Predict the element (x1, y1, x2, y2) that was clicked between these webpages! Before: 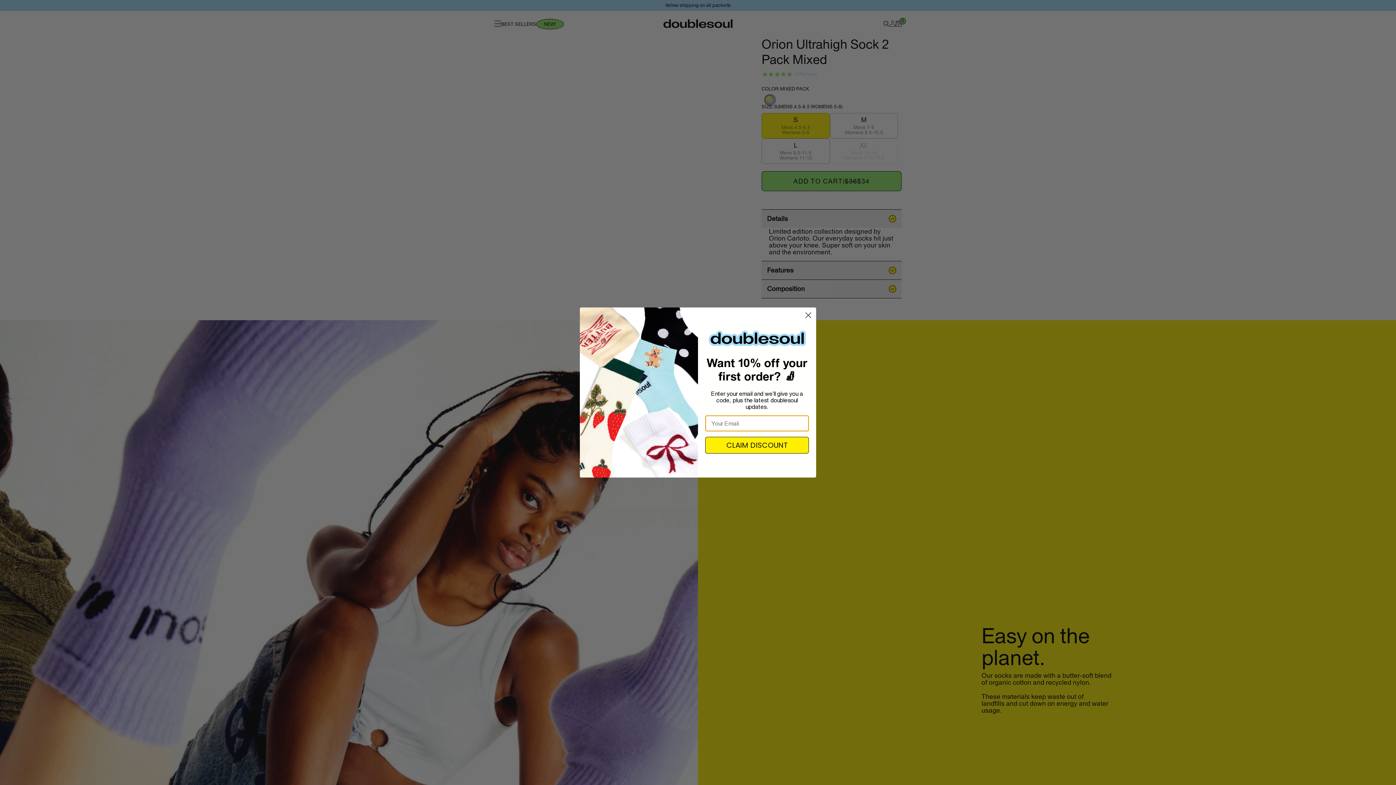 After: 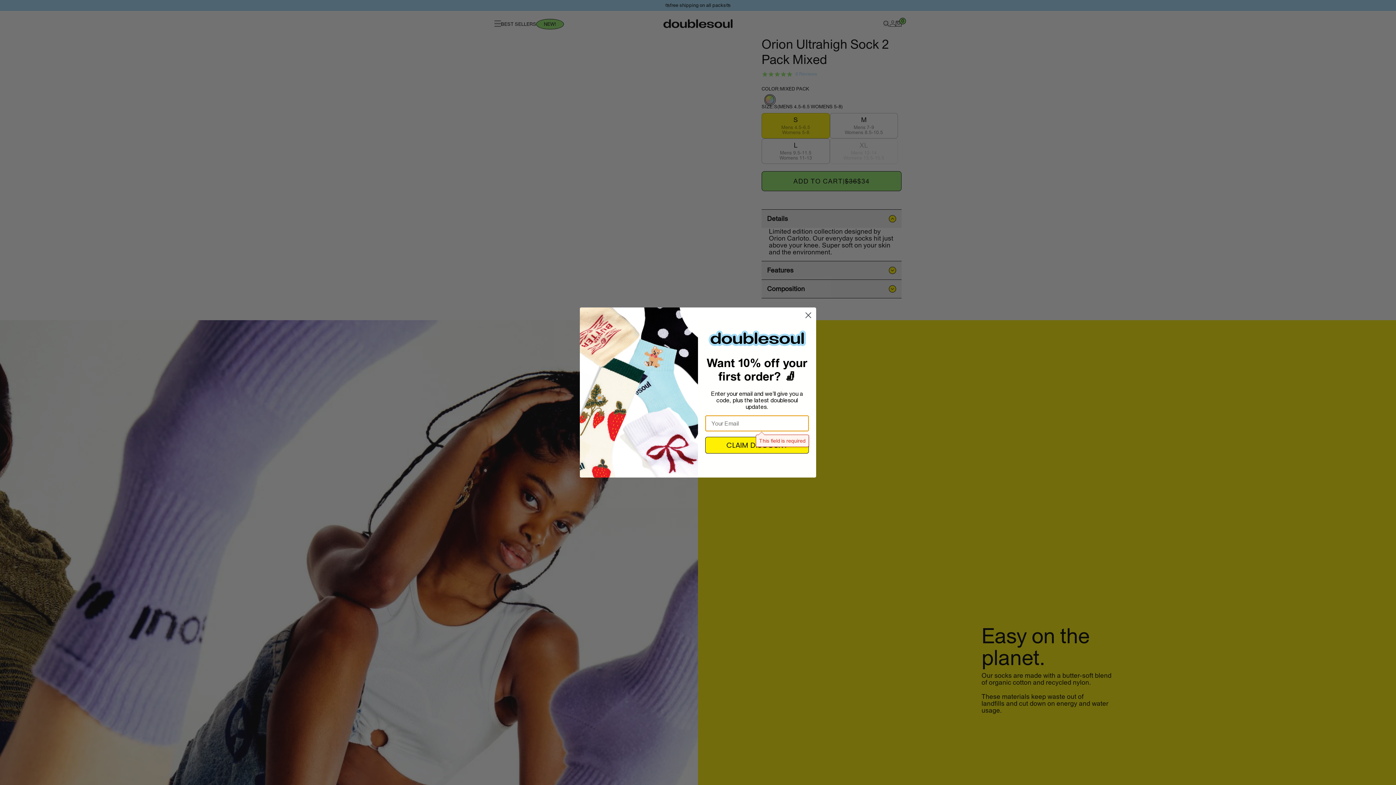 Action: label: CLAIM DISCOUNT bbox: (705, 437, 809, 453)